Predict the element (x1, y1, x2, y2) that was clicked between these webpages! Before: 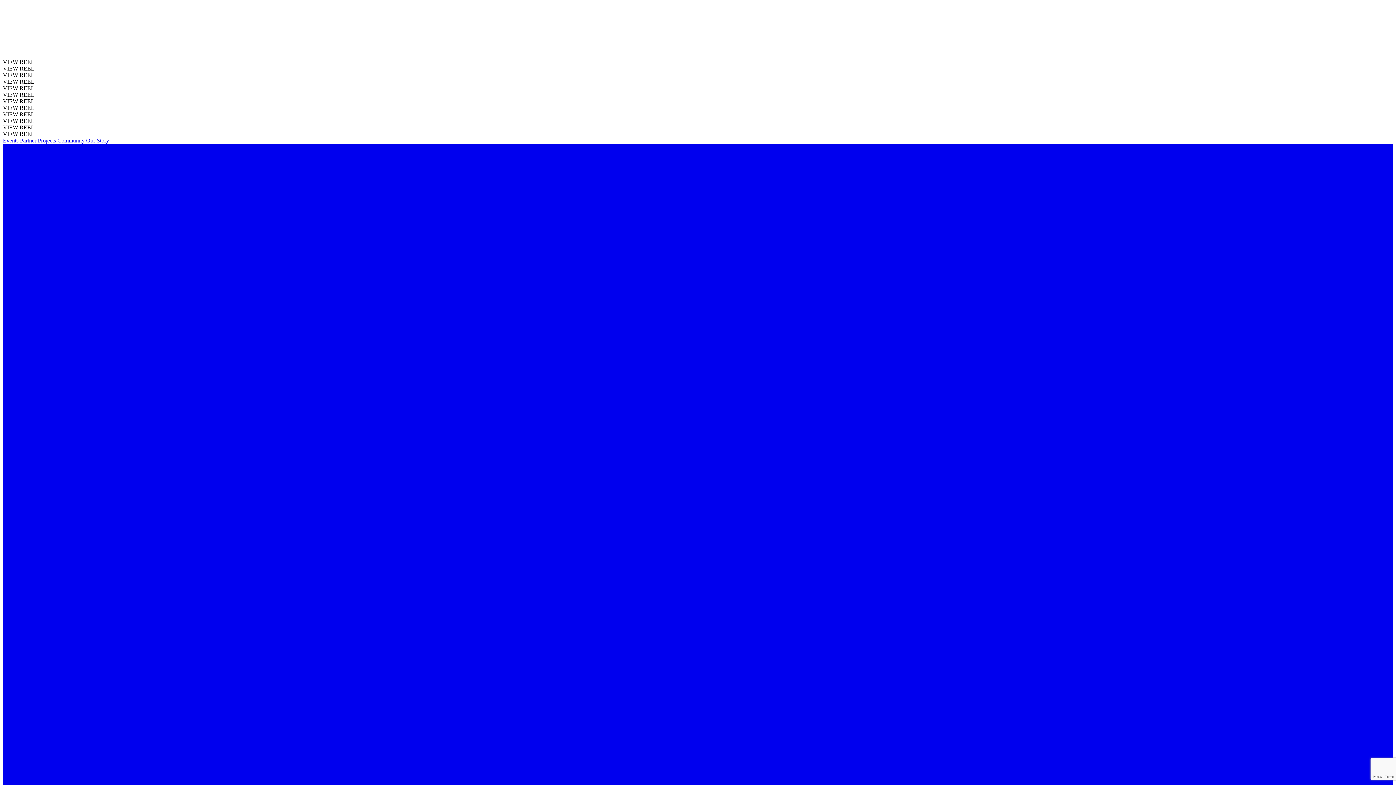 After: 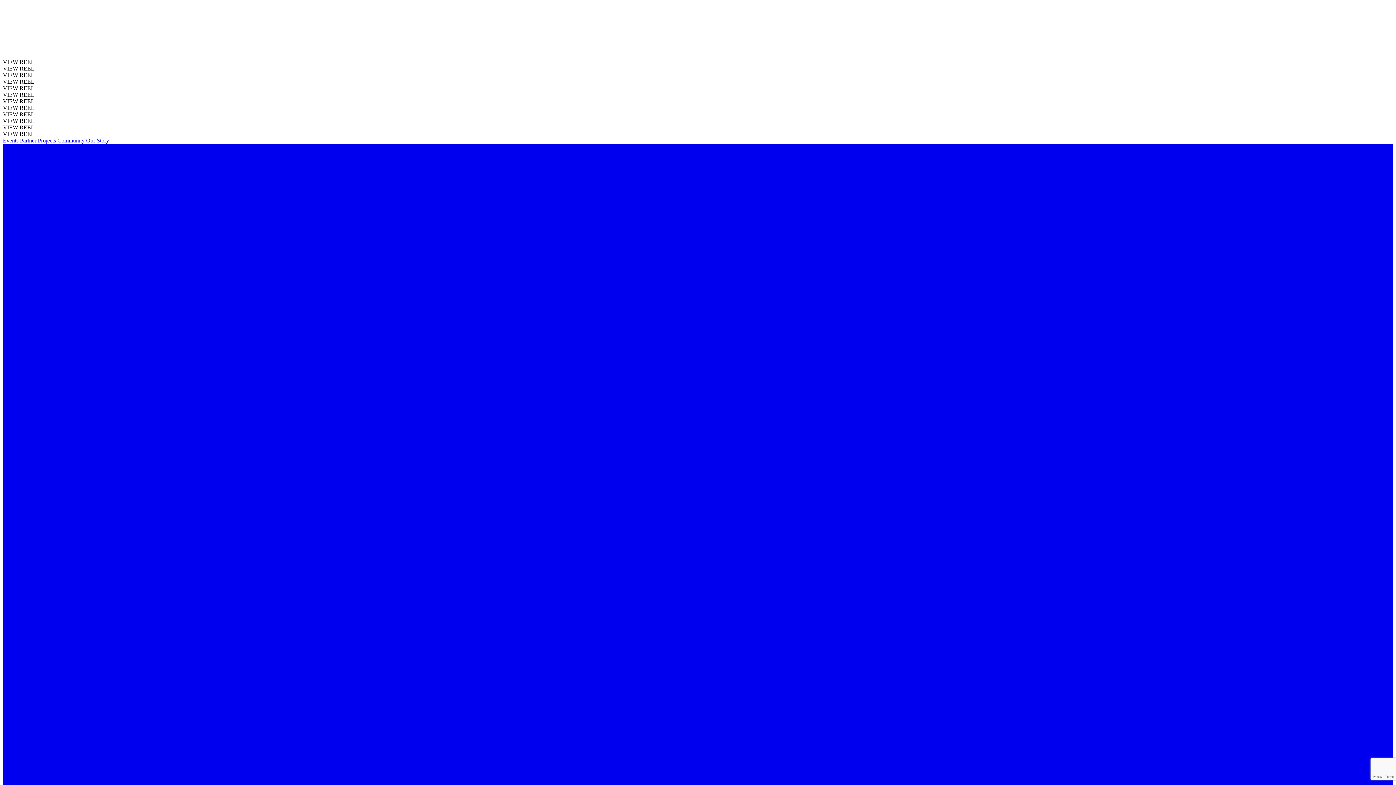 Action: label: Events bbox: (2, 137, 18, 143)